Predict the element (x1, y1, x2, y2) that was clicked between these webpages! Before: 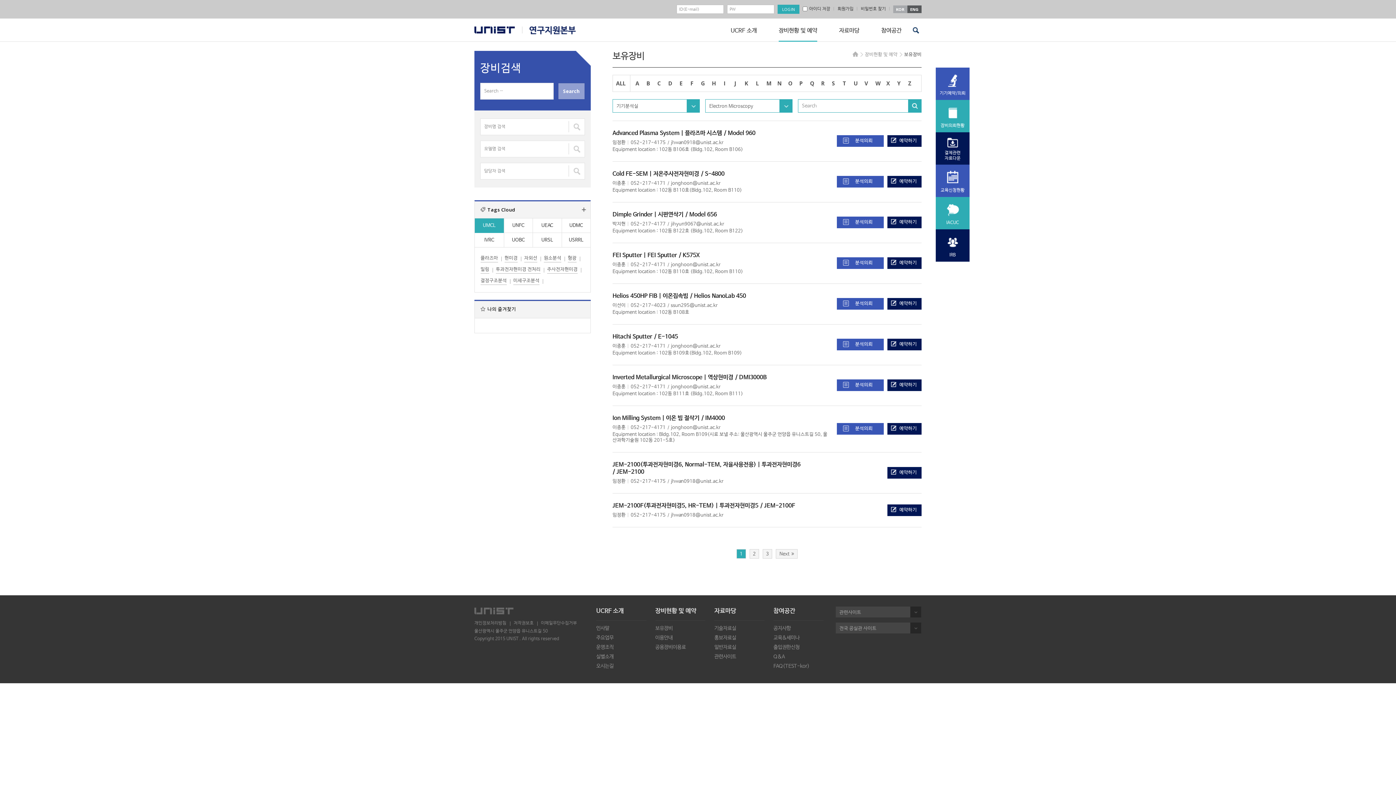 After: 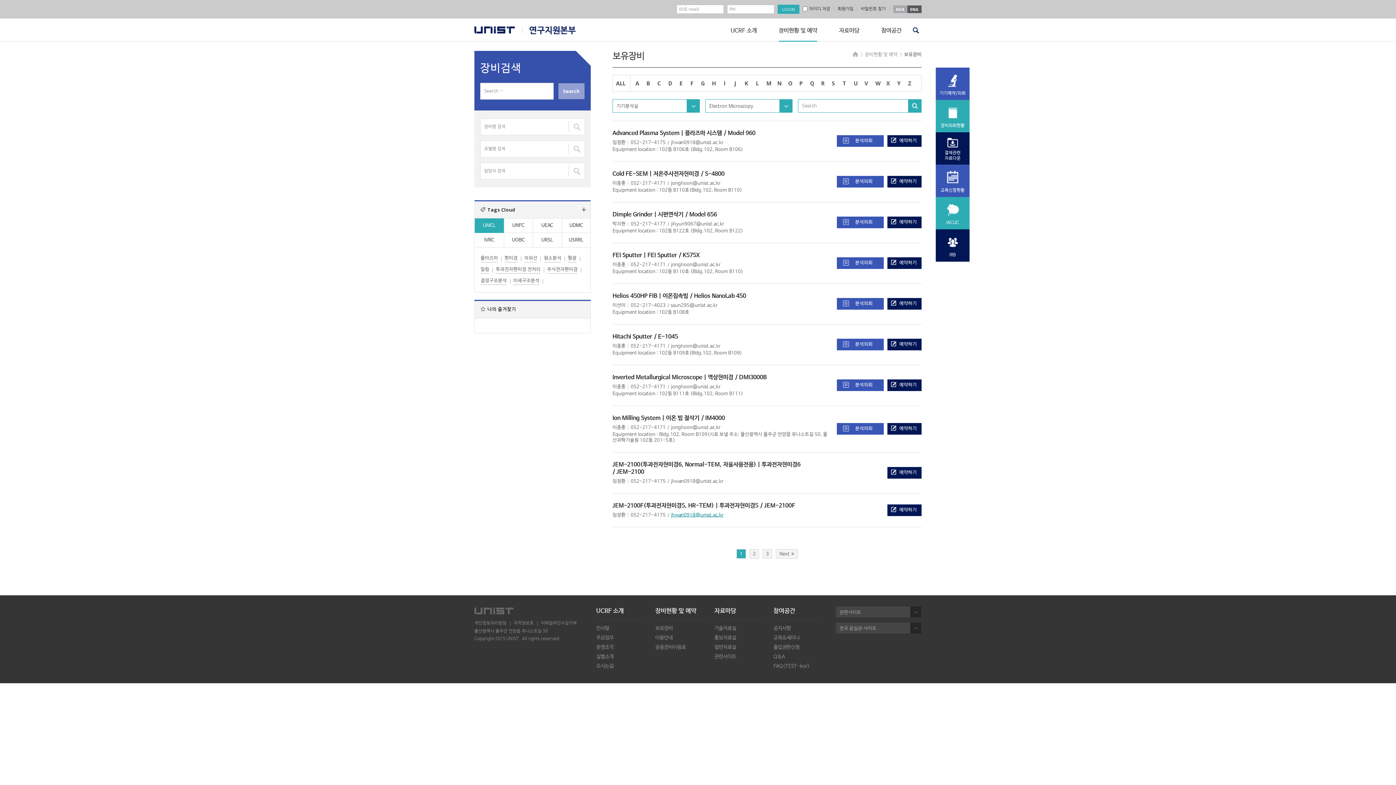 Action: label: jhwan0918@unist.ac.kr bbox: (670, 512, 723, 518)